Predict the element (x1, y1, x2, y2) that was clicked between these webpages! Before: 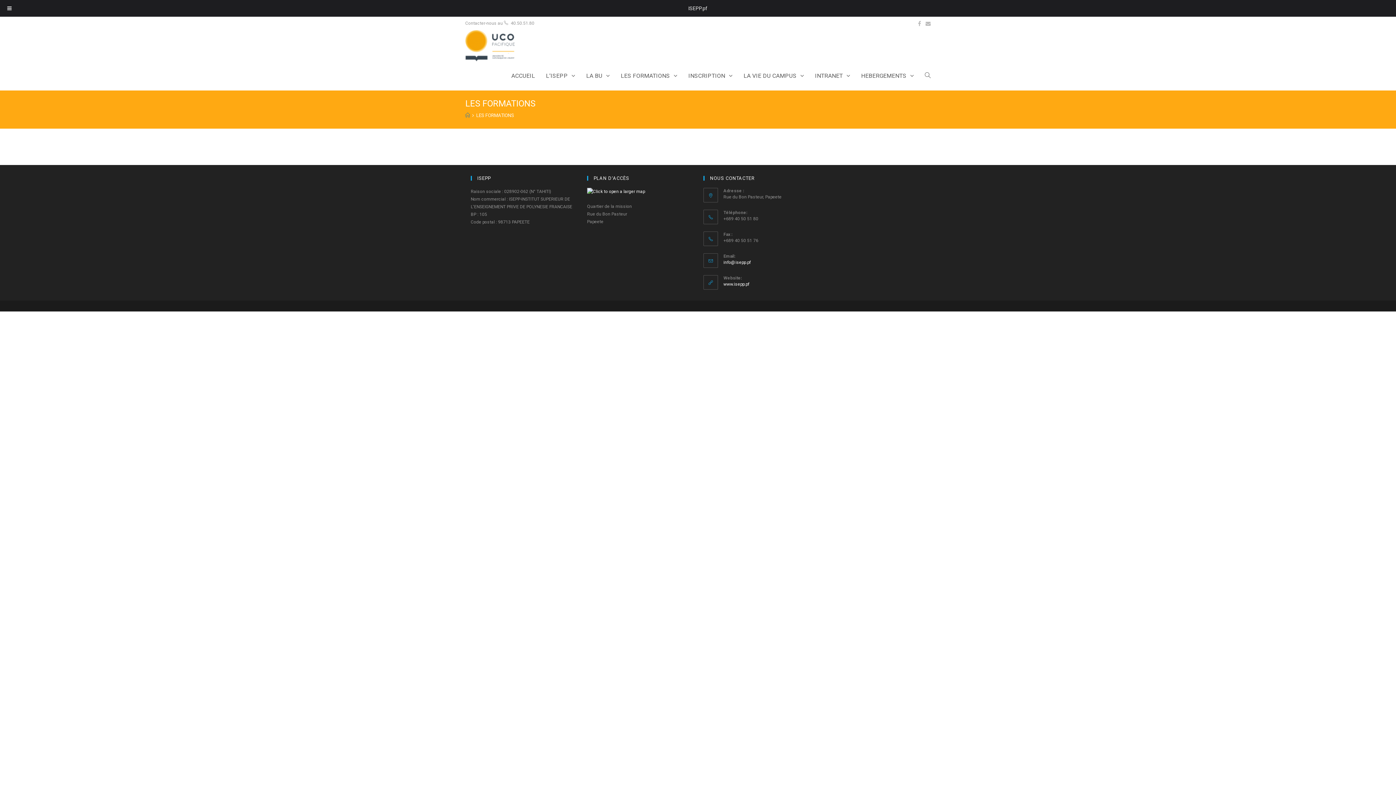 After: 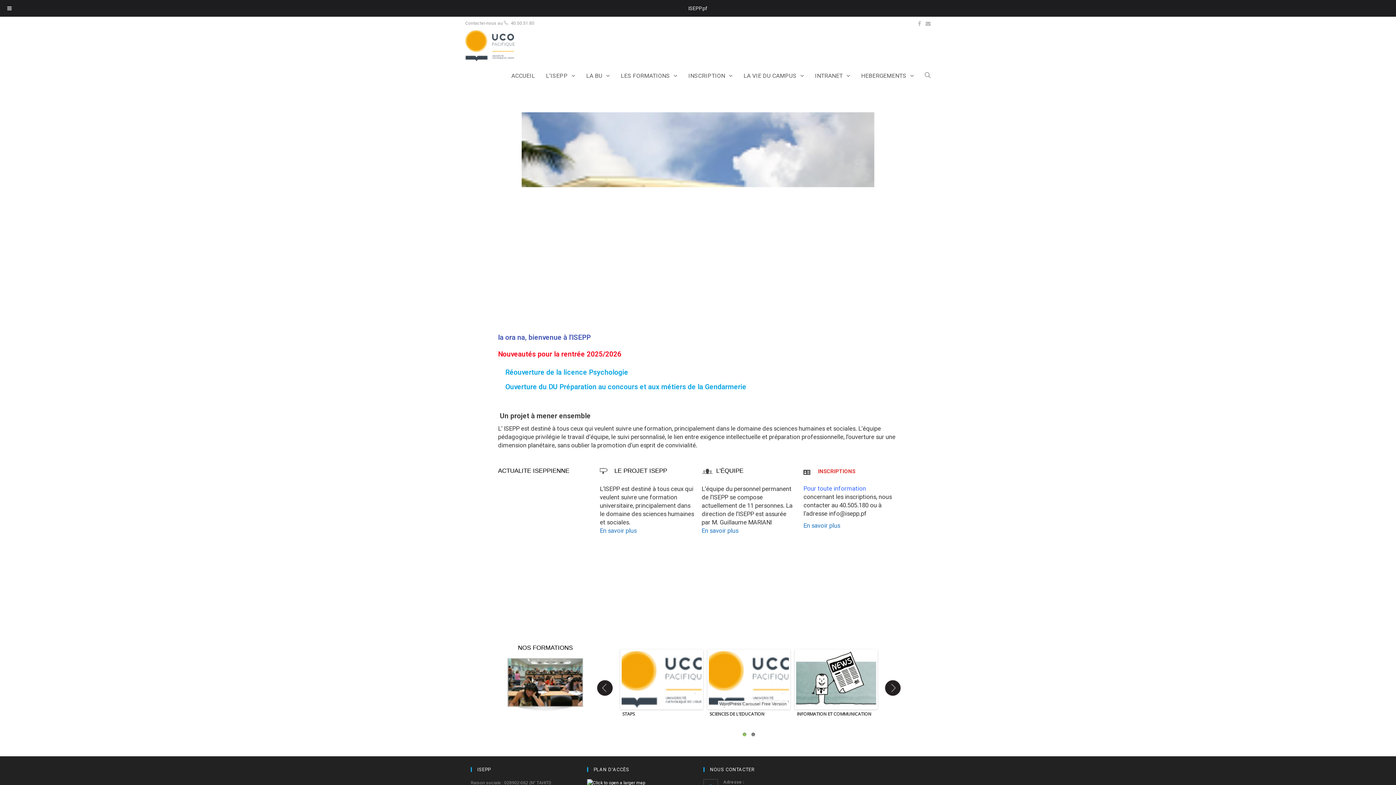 Action: label: ISEPP.pf bbox: (688, 5, 707, 11)